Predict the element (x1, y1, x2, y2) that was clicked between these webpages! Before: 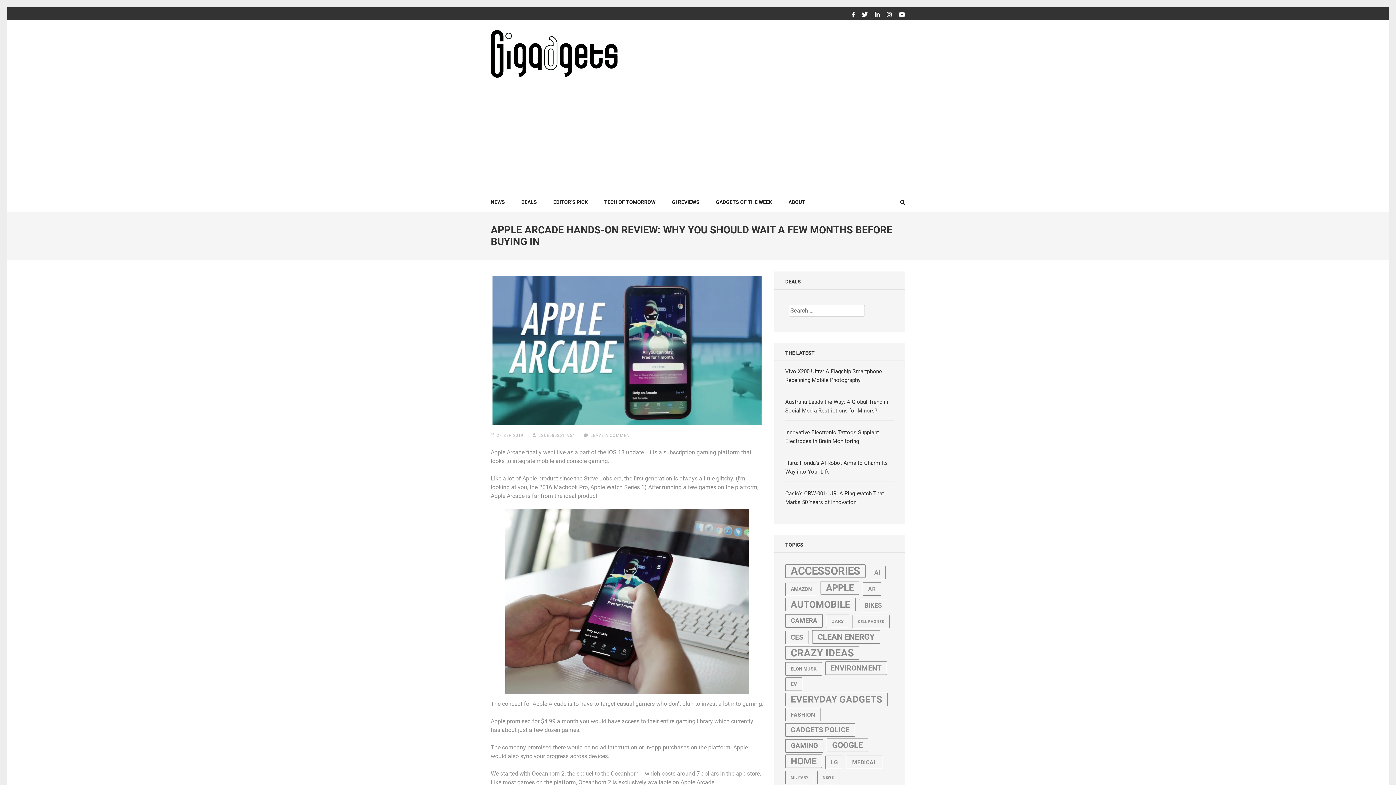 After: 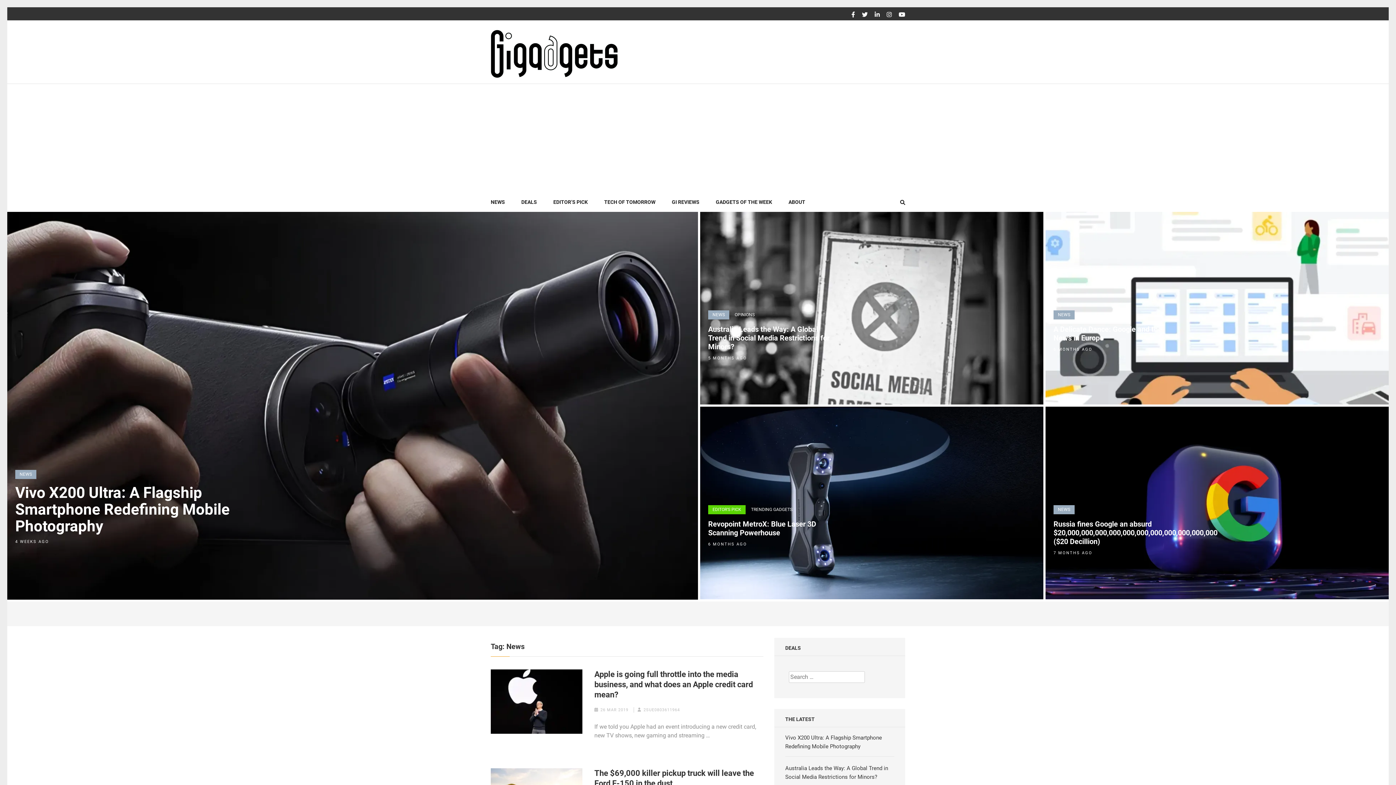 Action: bbox: (817, 771, 839, 784) label: News (3 items)